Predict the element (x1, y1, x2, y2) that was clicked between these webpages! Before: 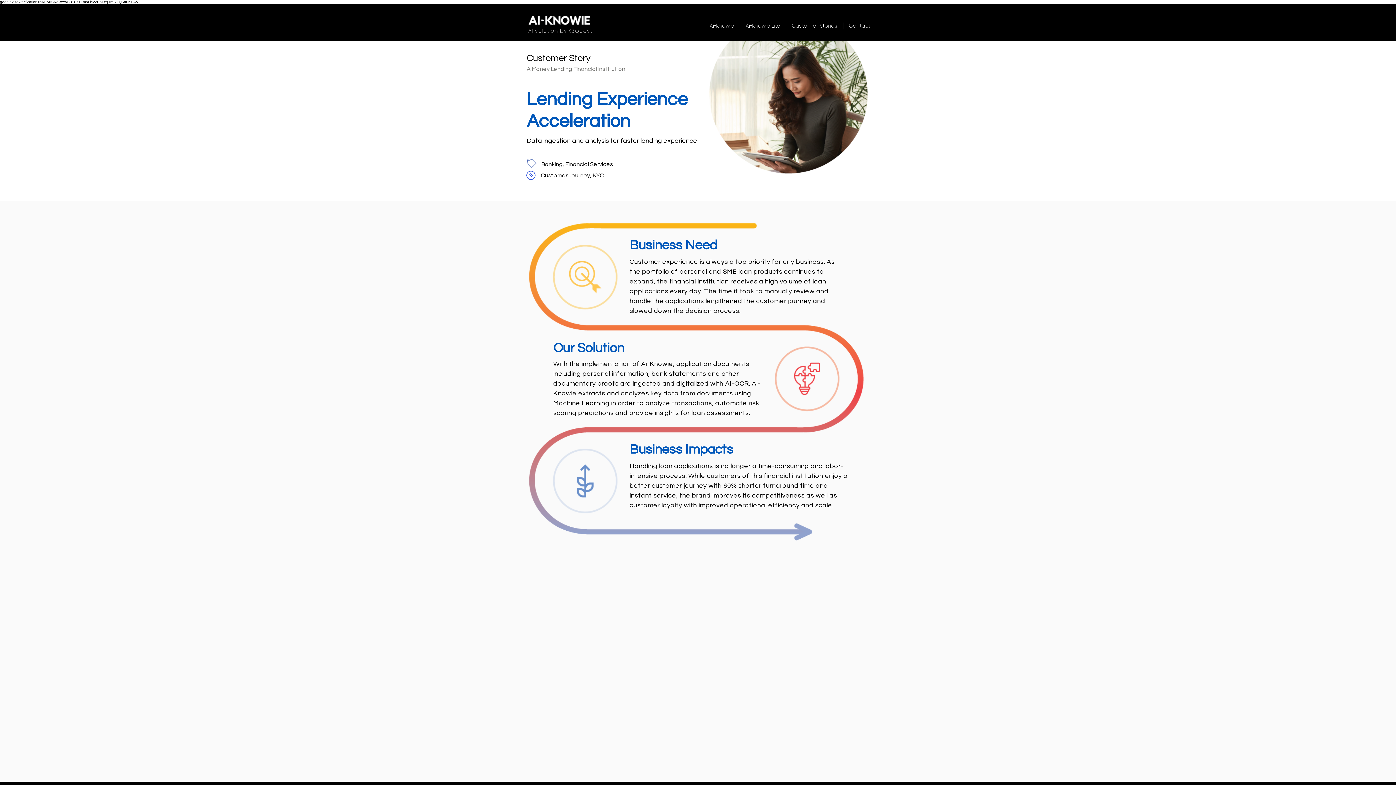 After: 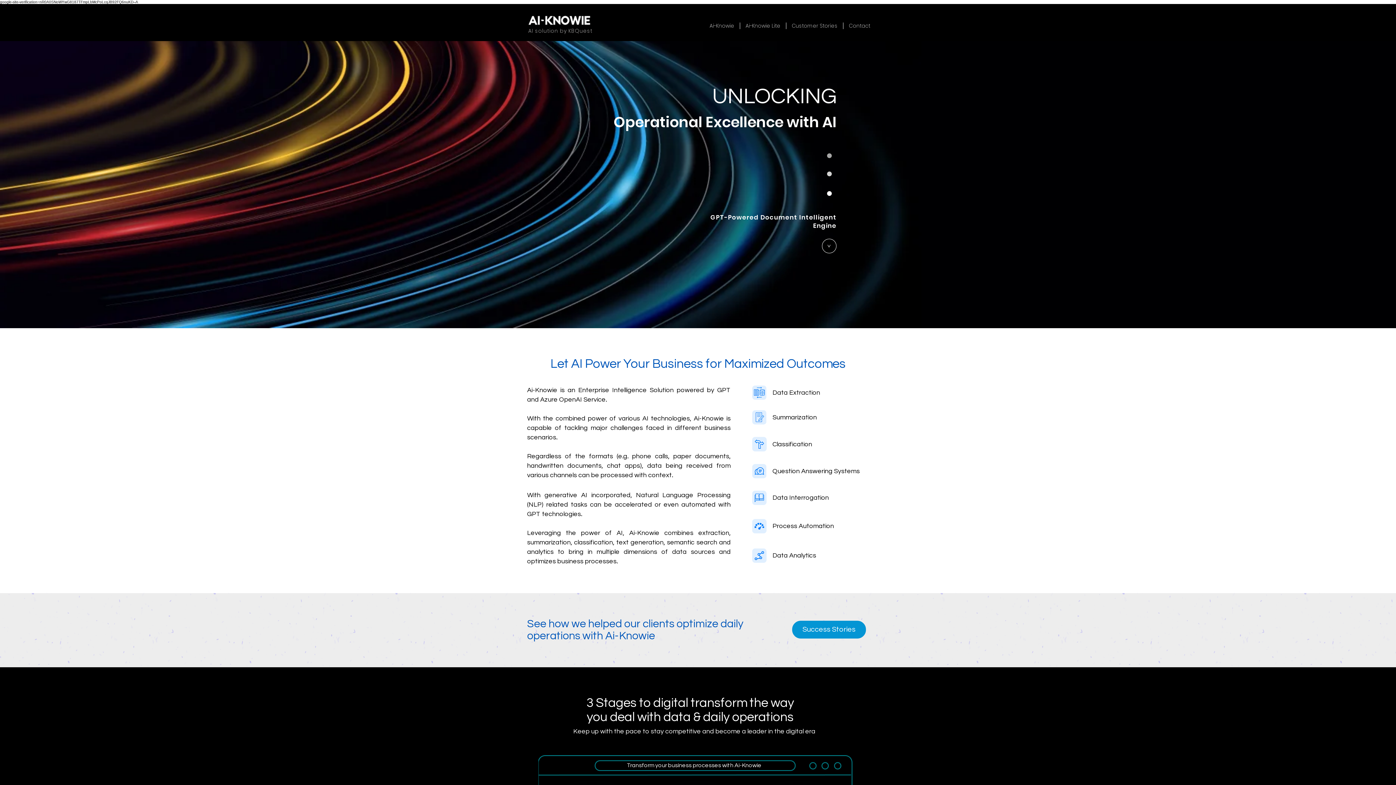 Action: bbox: (520, 7, 598, 33)